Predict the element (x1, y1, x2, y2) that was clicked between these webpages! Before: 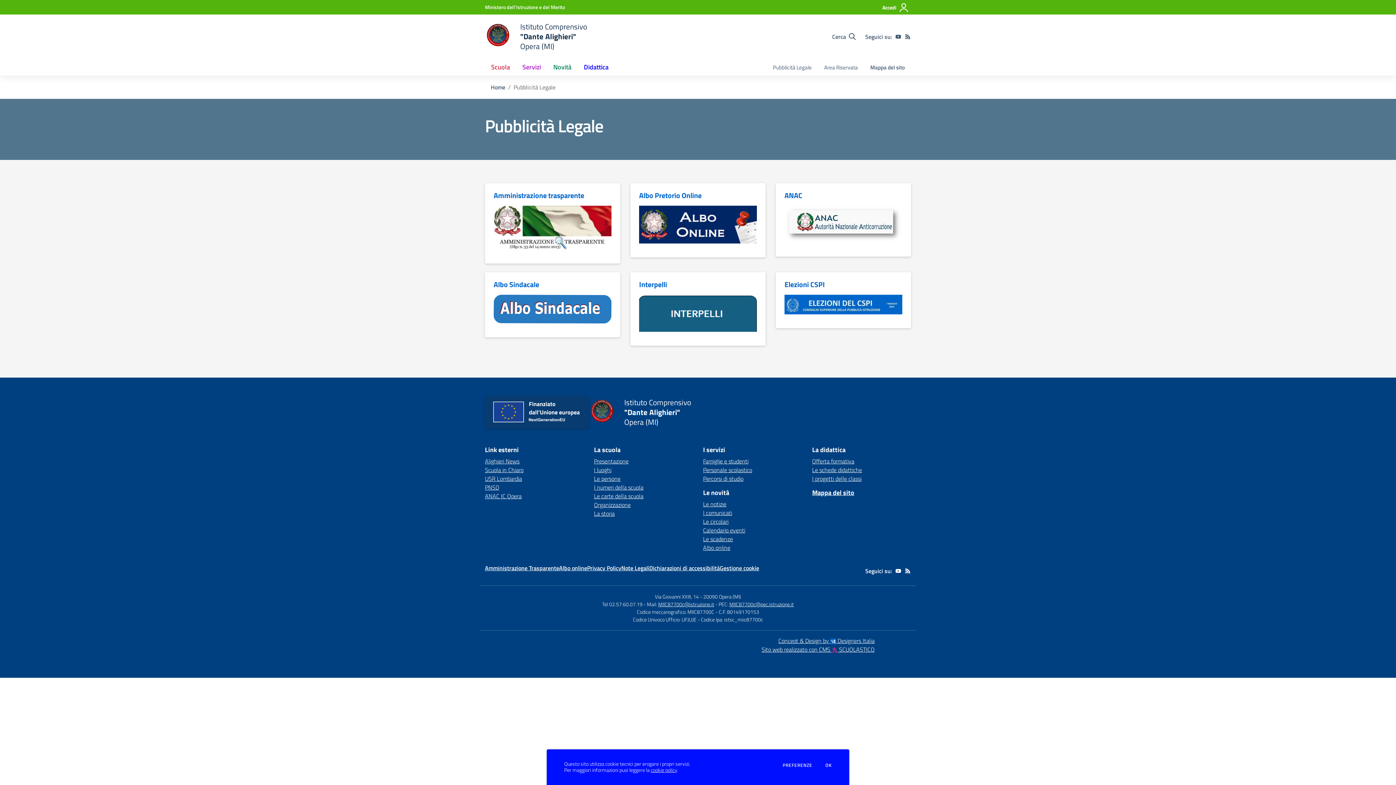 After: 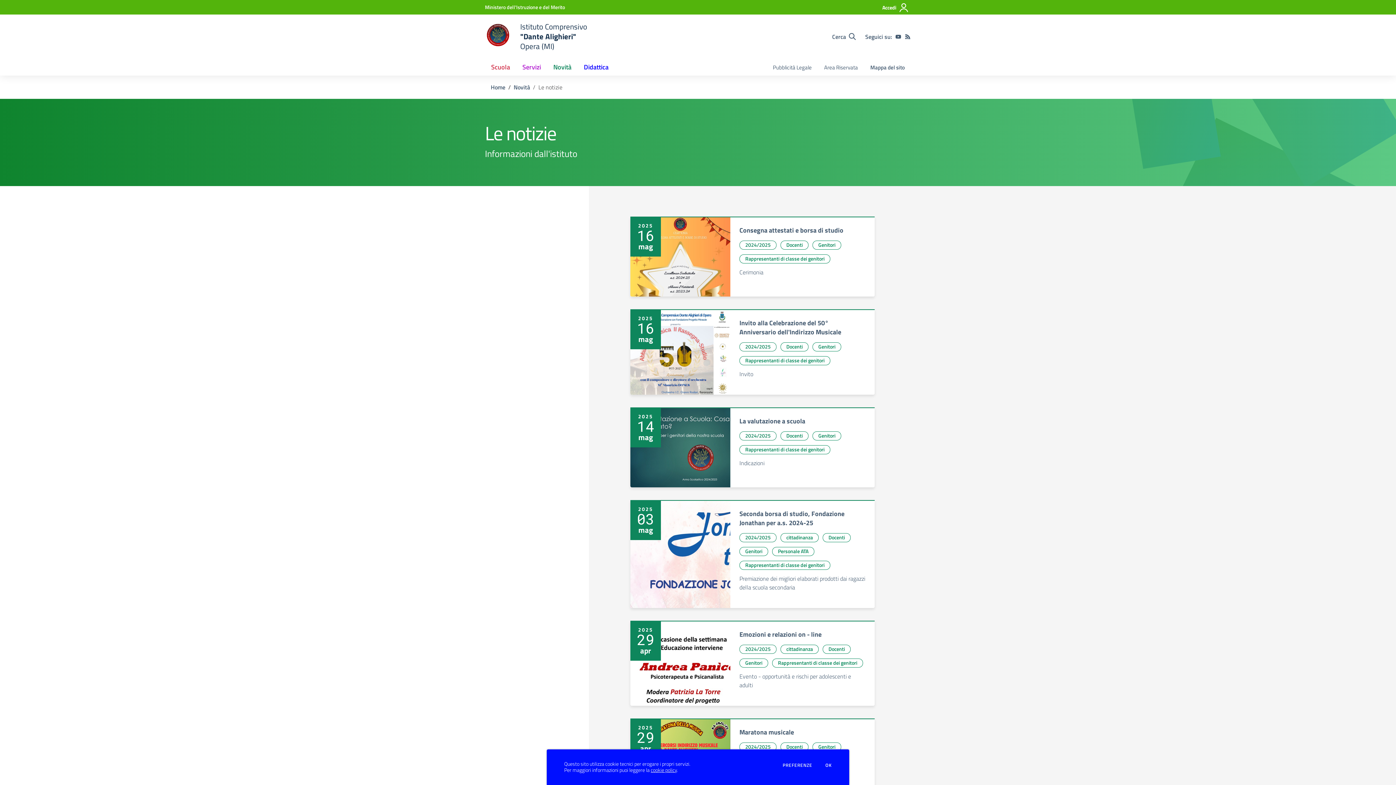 Action: bbox: (703, 500, 726, 508) label: Le notizie